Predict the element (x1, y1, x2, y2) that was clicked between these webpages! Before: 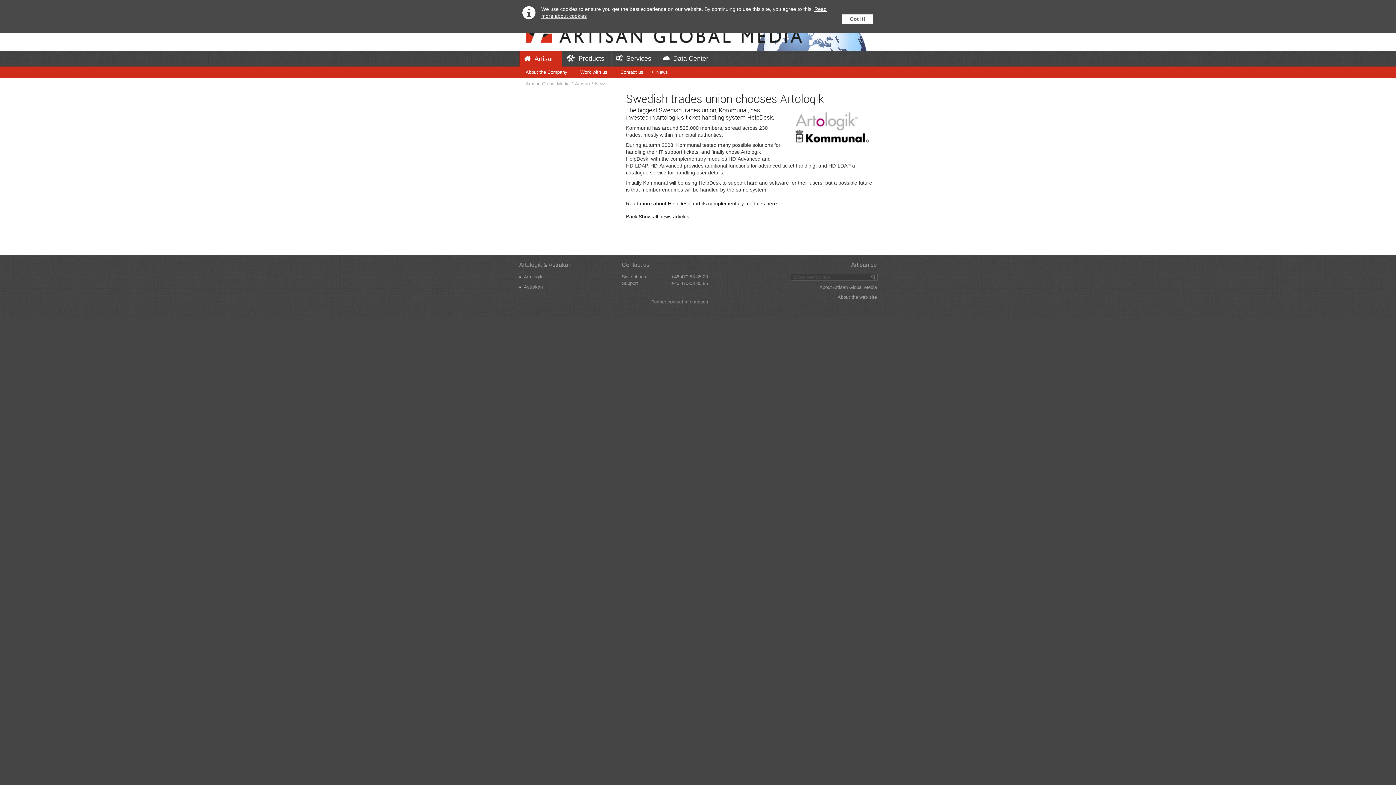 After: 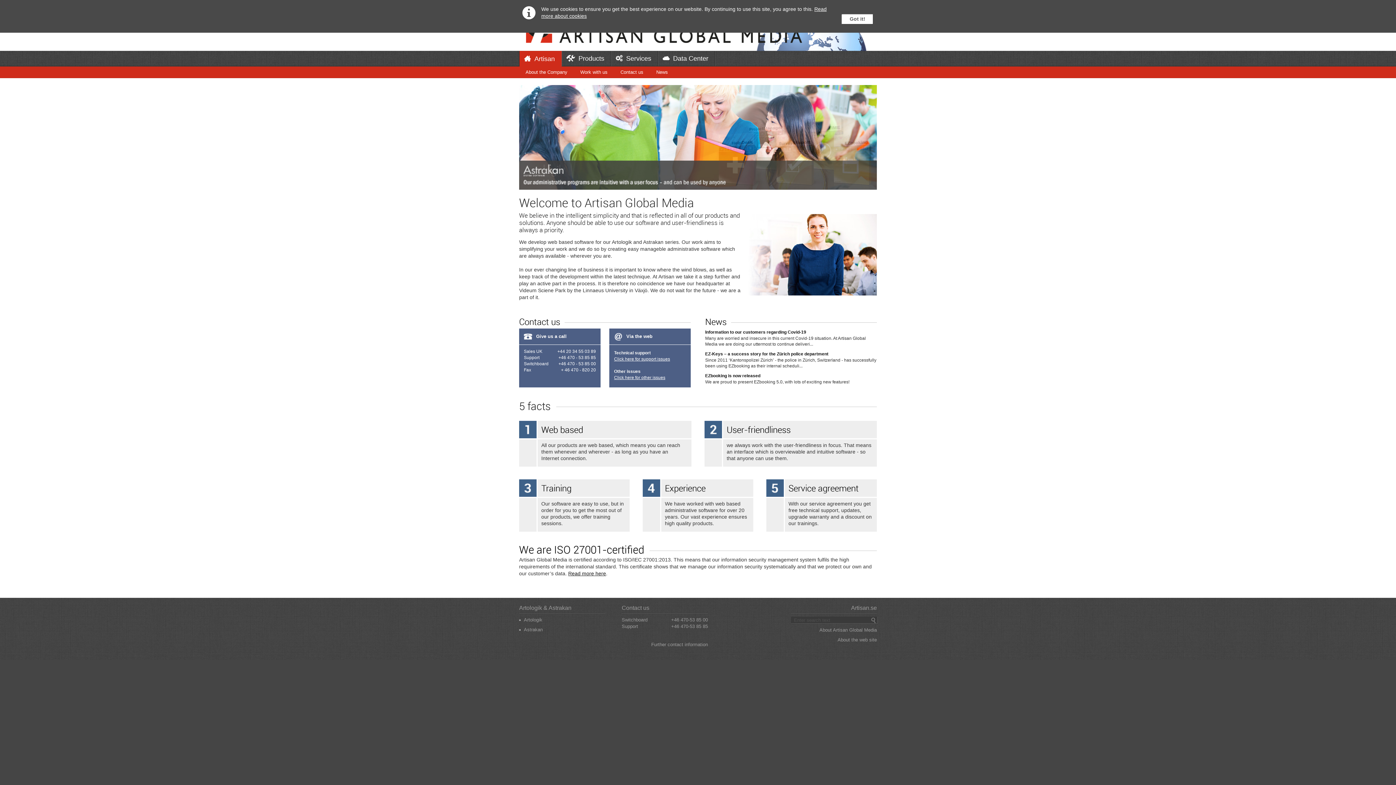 Action: bbox: (519, 50, 561, 66) label: Artisan